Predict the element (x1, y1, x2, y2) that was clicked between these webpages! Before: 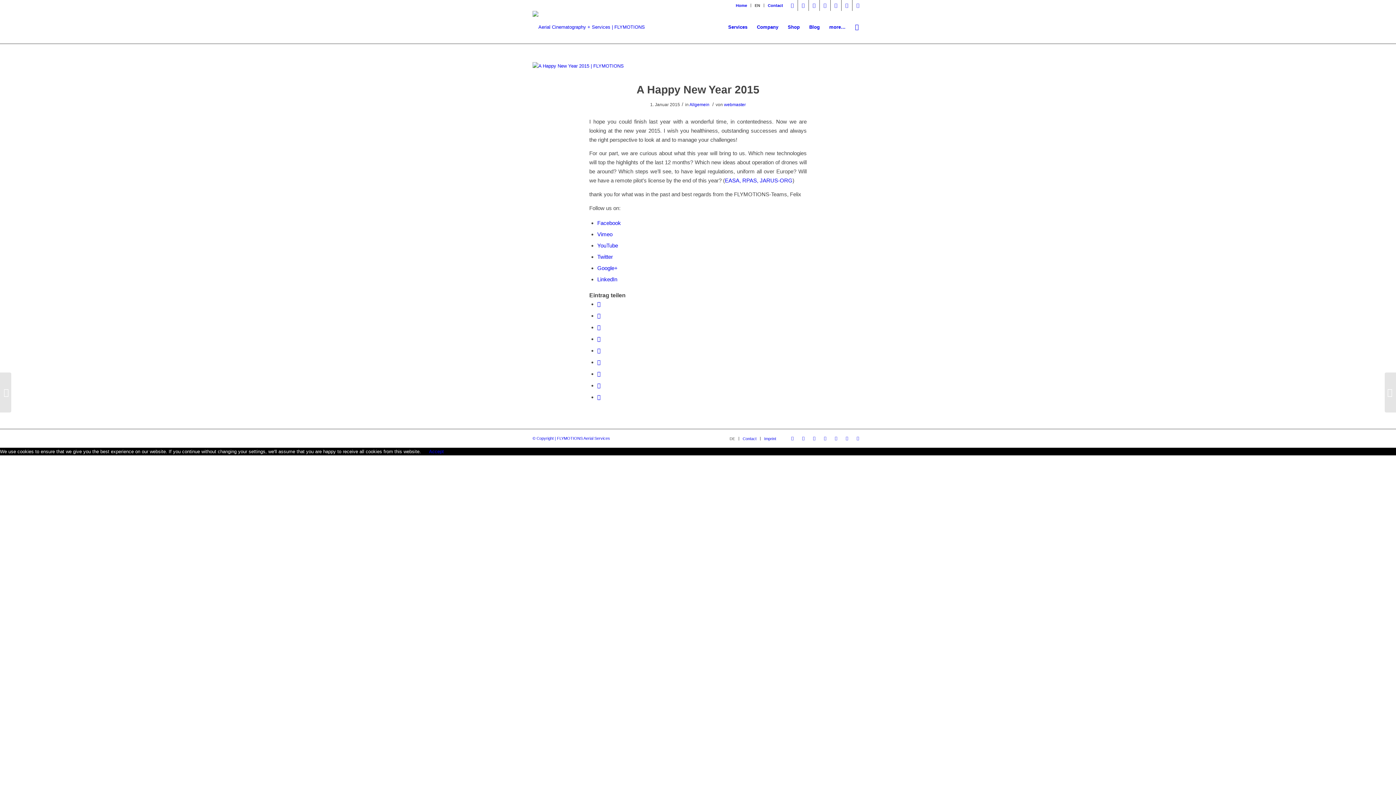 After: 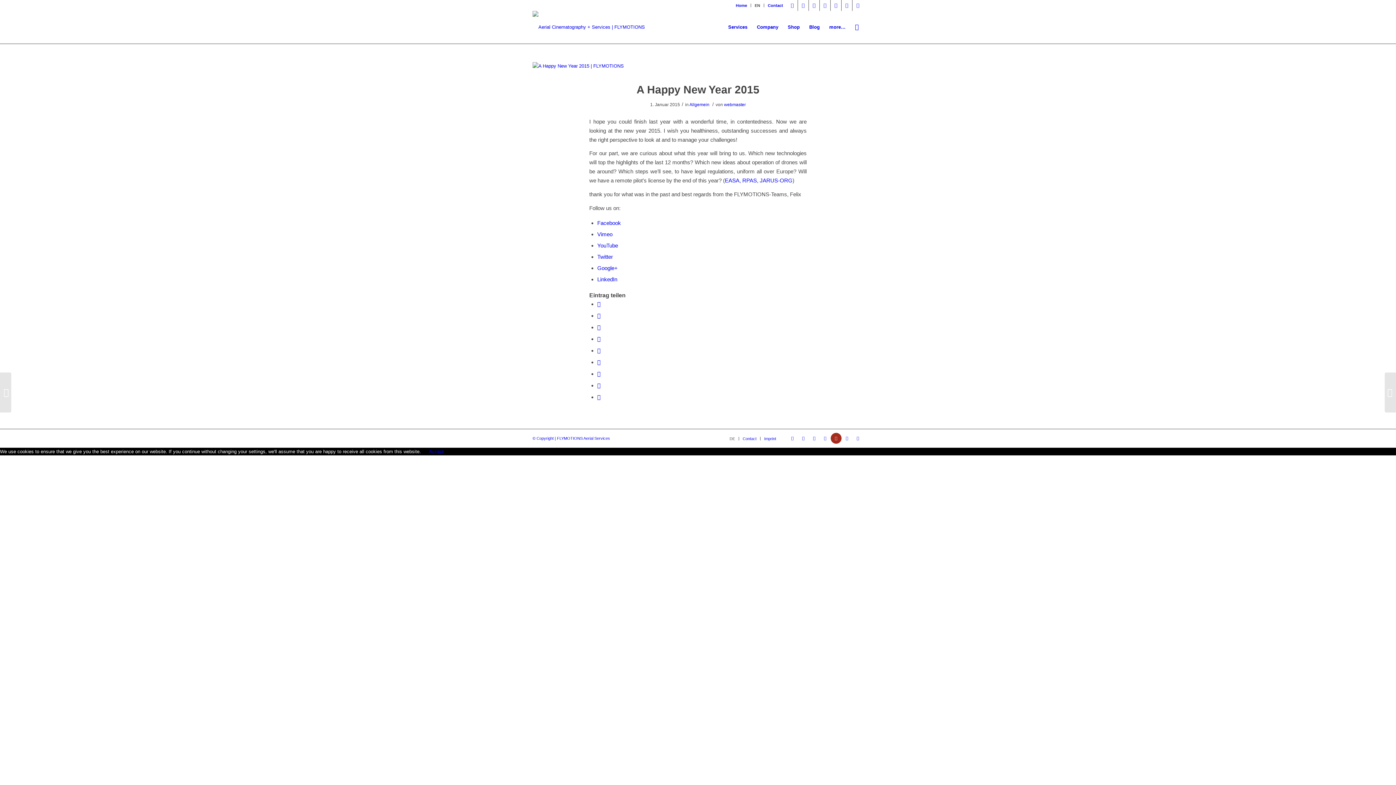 Action: bbox: (830, 432, 841, 443)